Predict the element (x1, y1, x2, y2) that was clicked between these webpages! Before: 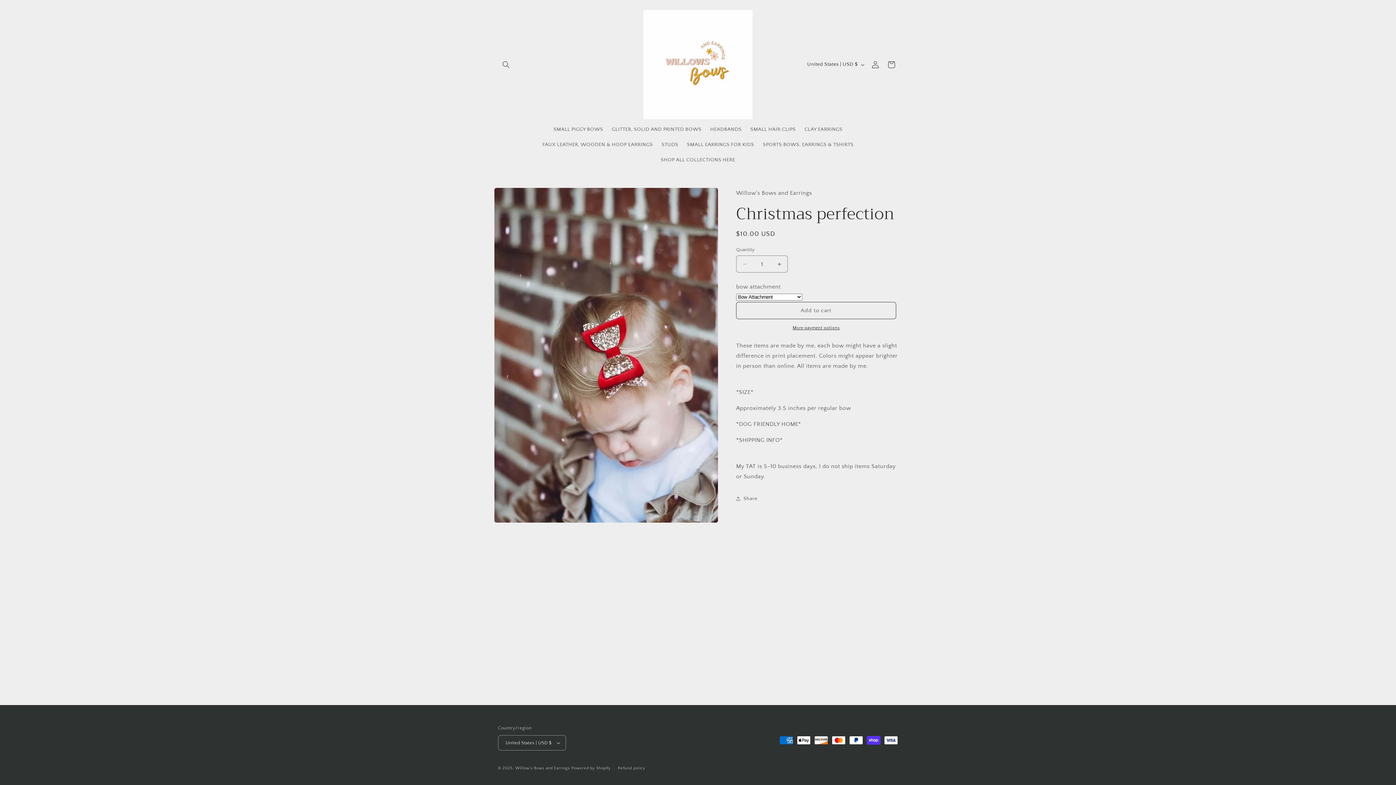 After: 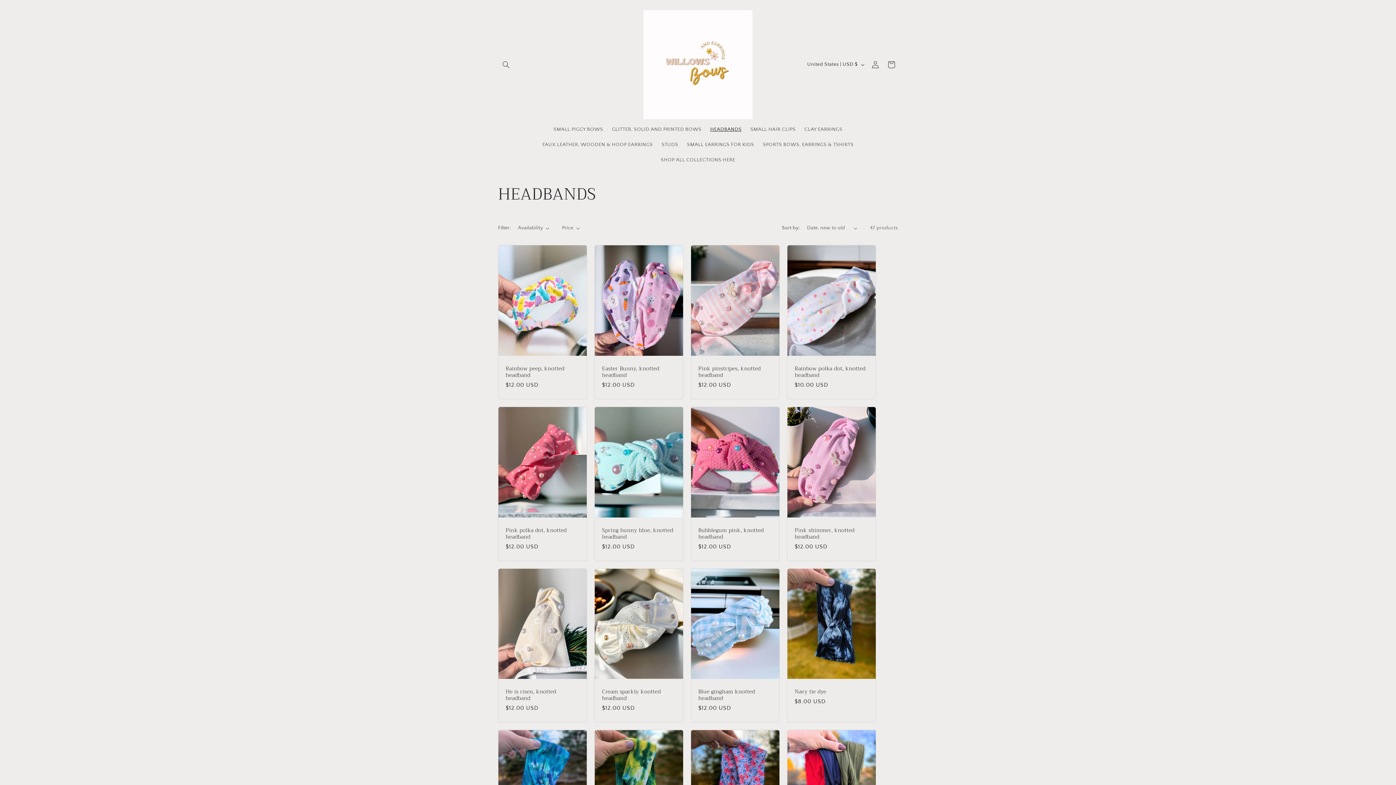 Action: label: HEADBANDS bbox: (706, 121, 746, 137)